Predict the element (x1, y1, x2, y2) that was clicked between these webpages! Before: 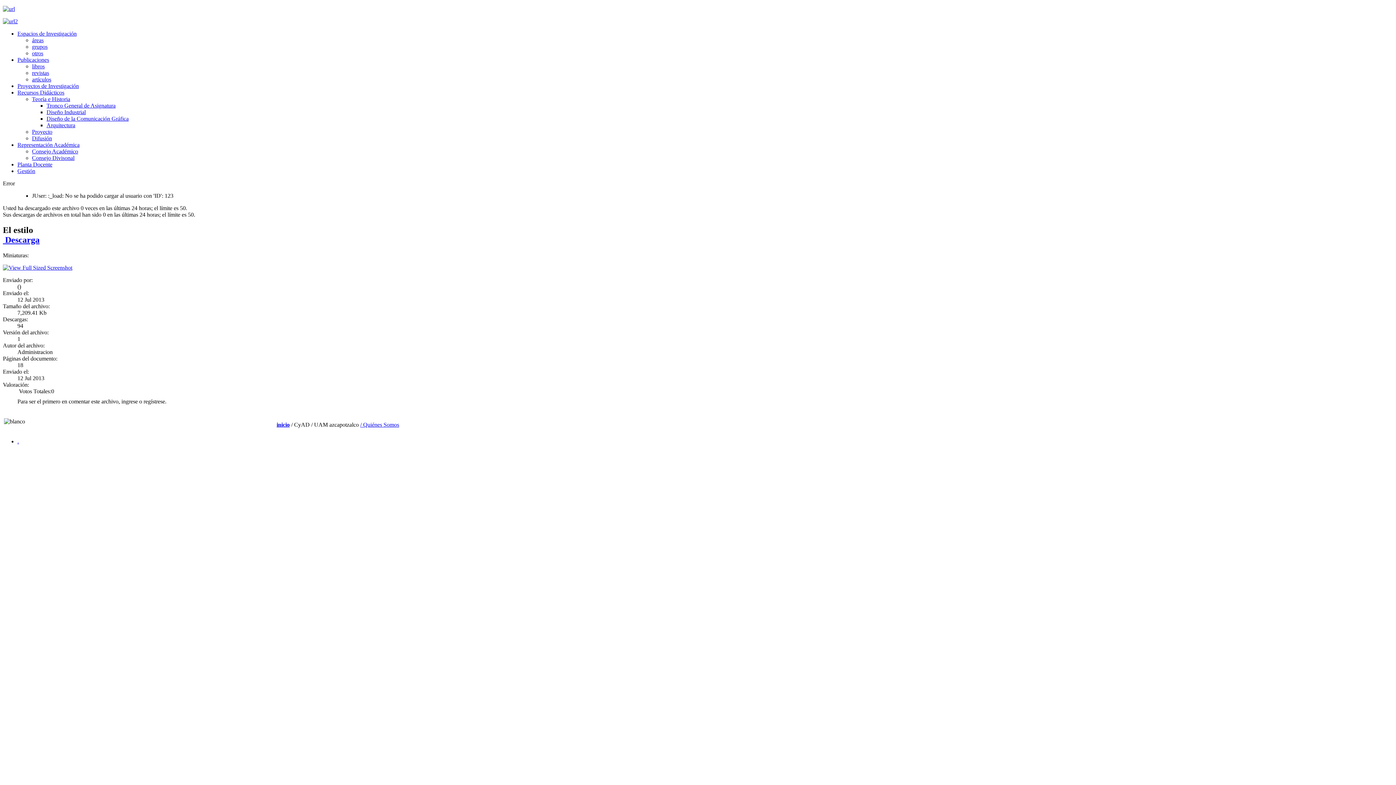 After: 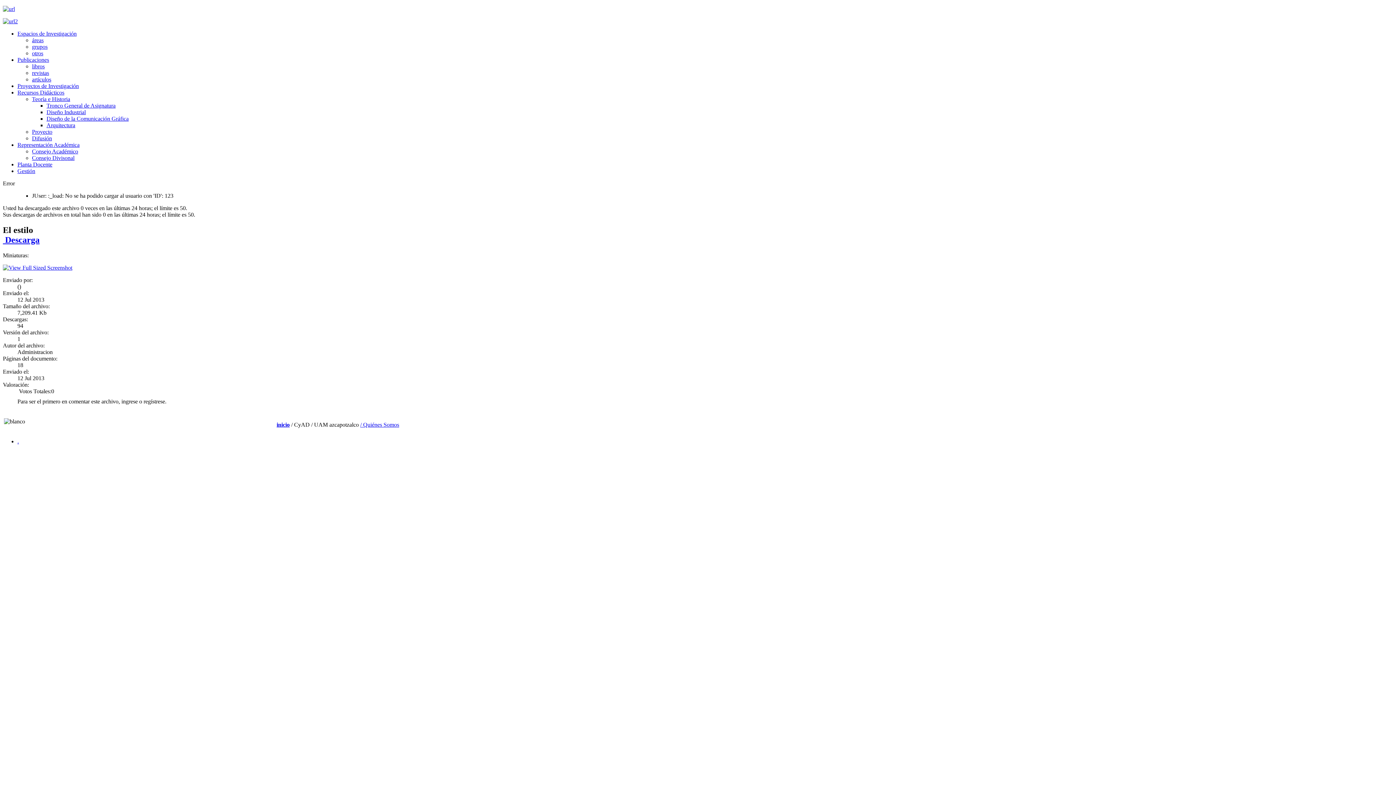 Action: label: Teoría e Historia bbox: (32, 96, 70, 102)